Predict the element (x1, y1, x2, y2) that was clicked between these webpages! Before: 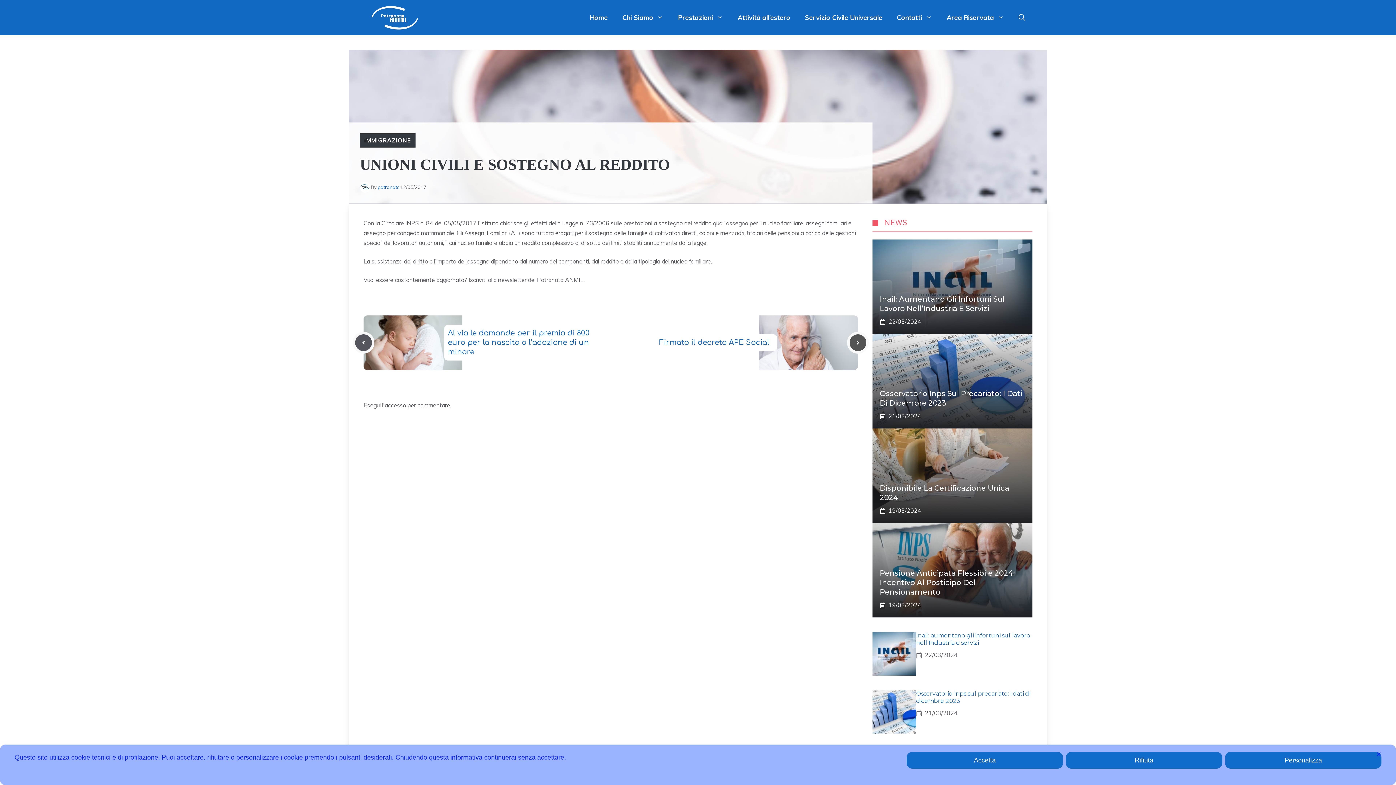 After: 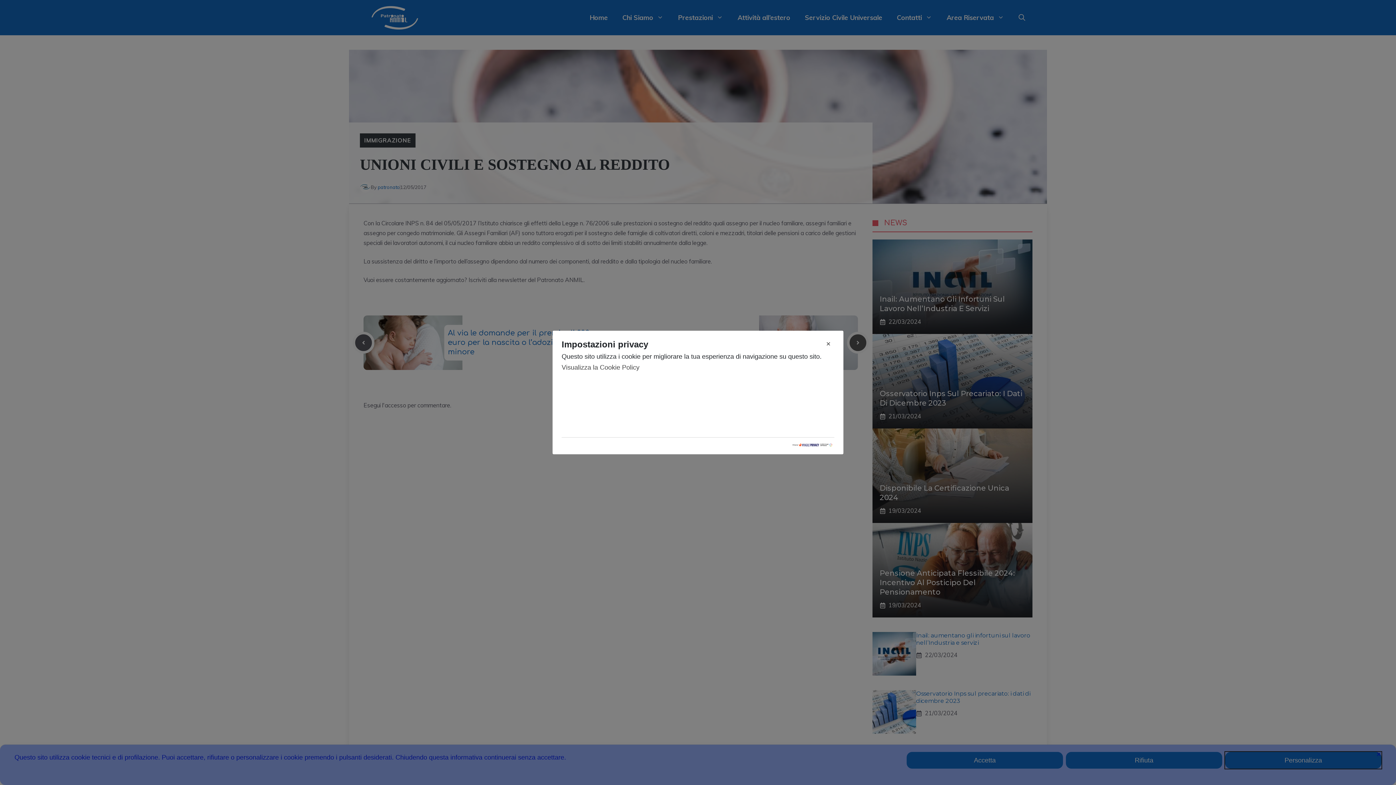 Action: label: Personalizza bbox: (1225, 752, 1381, 769)